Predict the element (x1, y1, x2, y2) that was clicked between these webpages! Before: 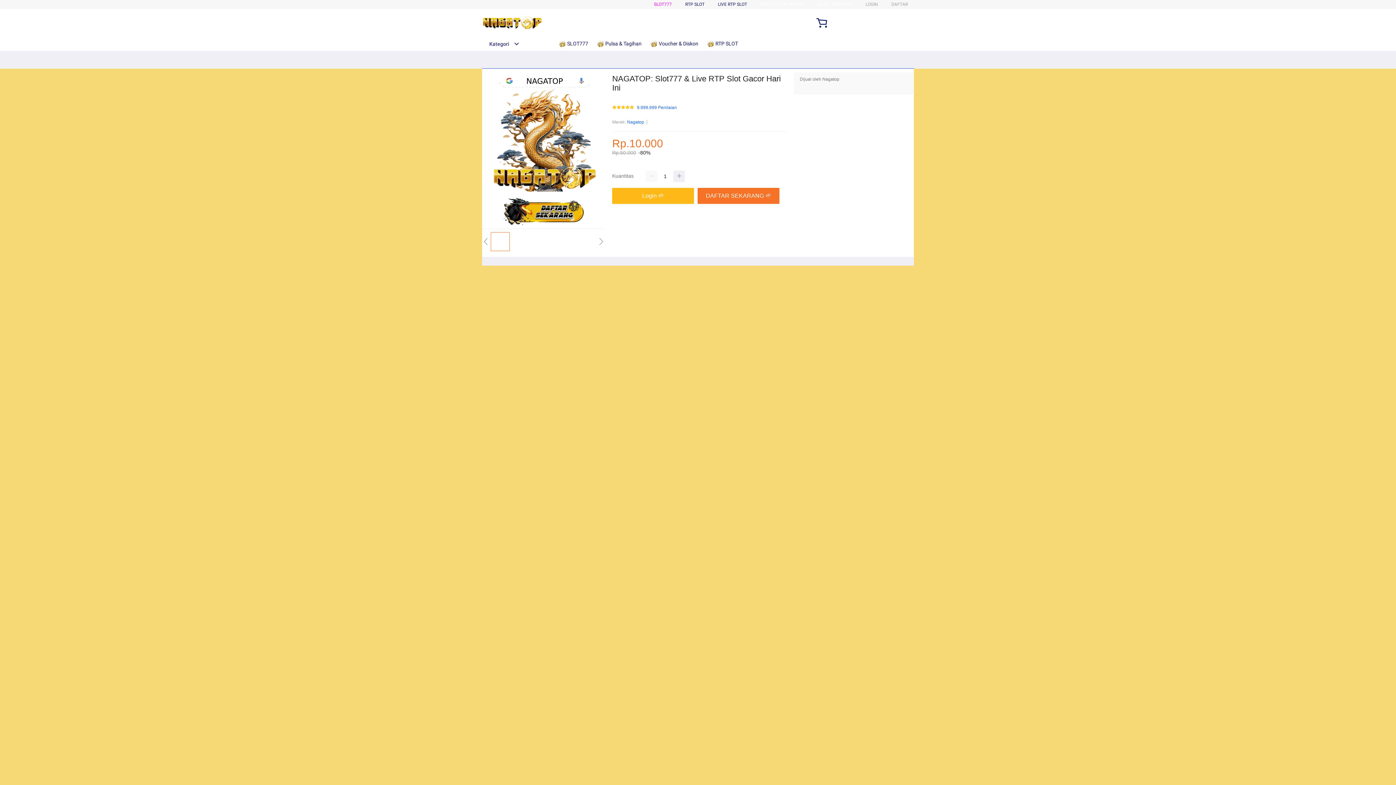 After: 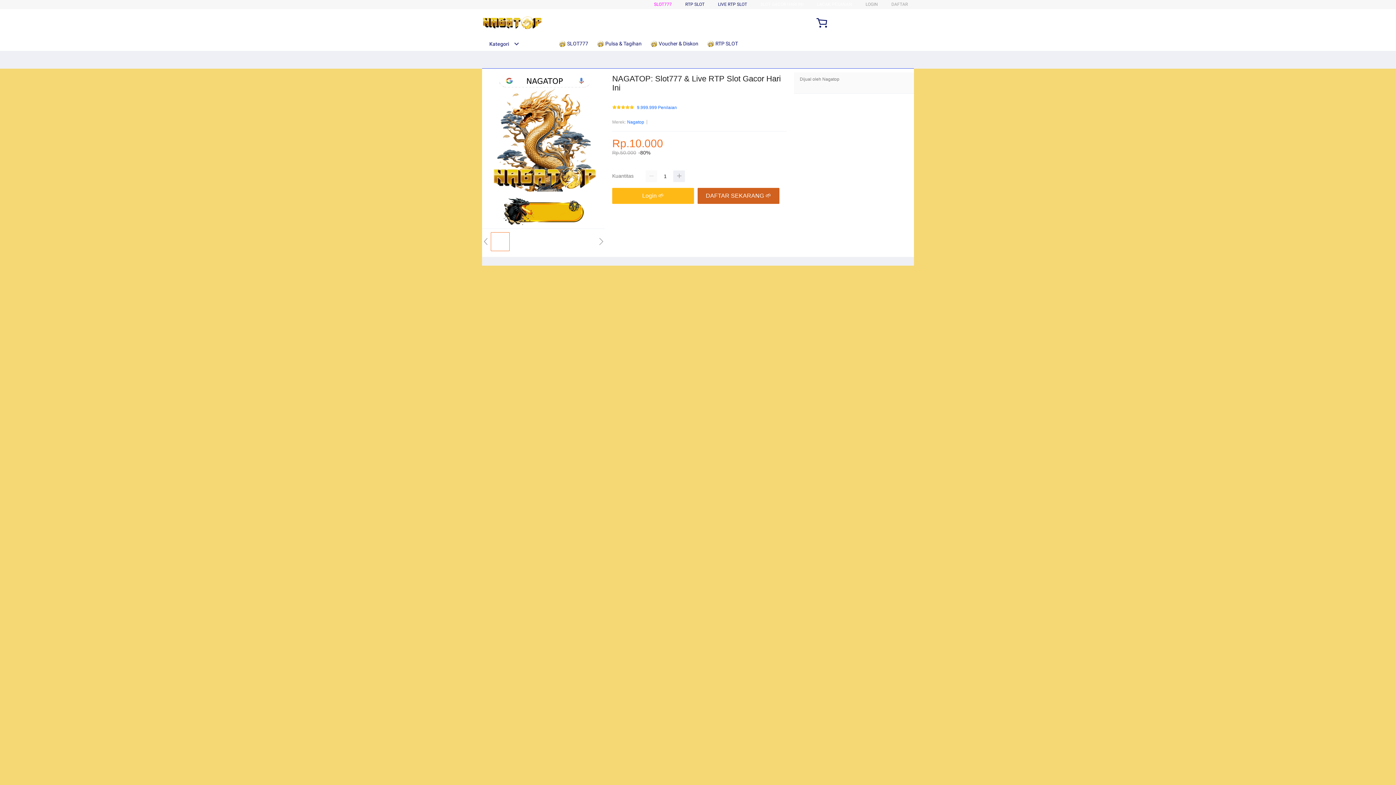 Action: label: DAFTAR SEKARANG 🌱 bbox: (697, 188, 779, 204)